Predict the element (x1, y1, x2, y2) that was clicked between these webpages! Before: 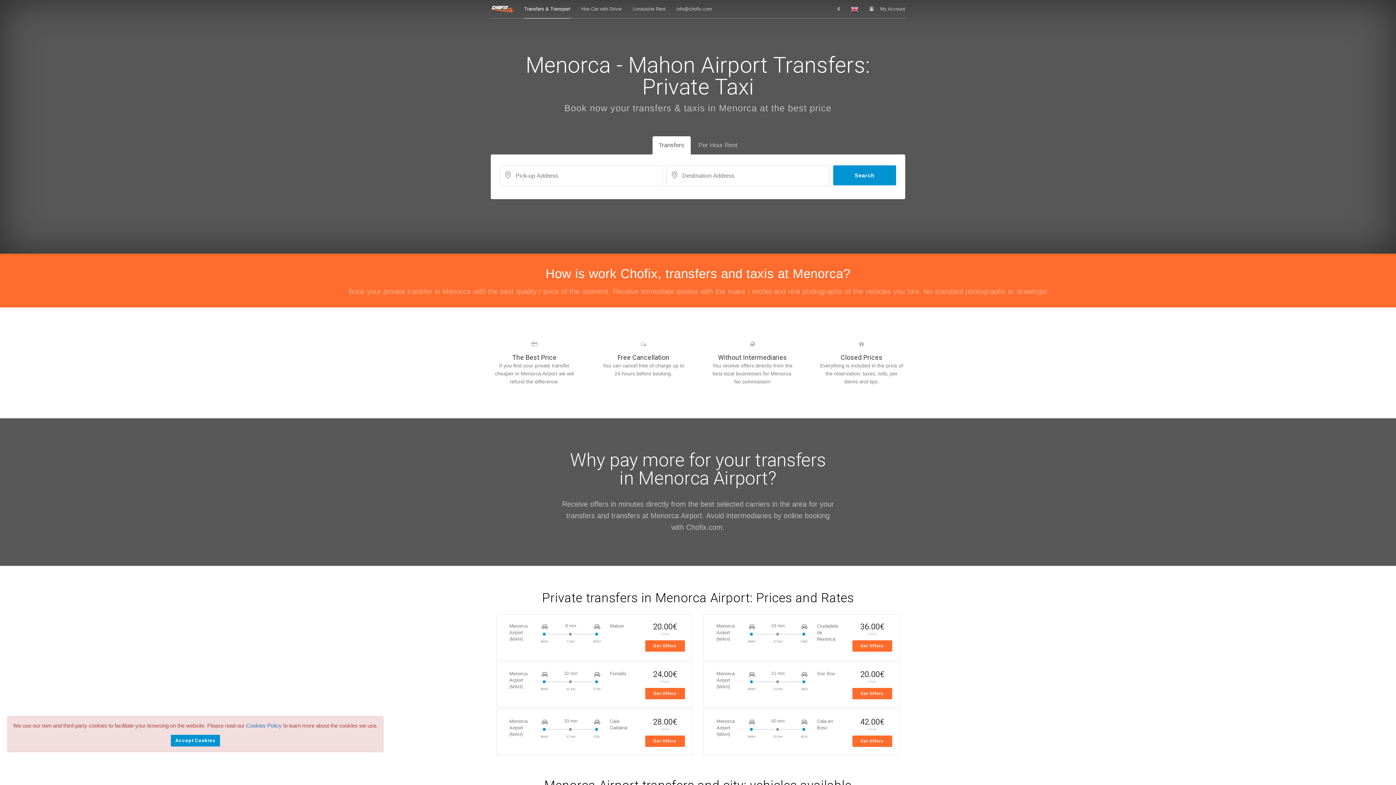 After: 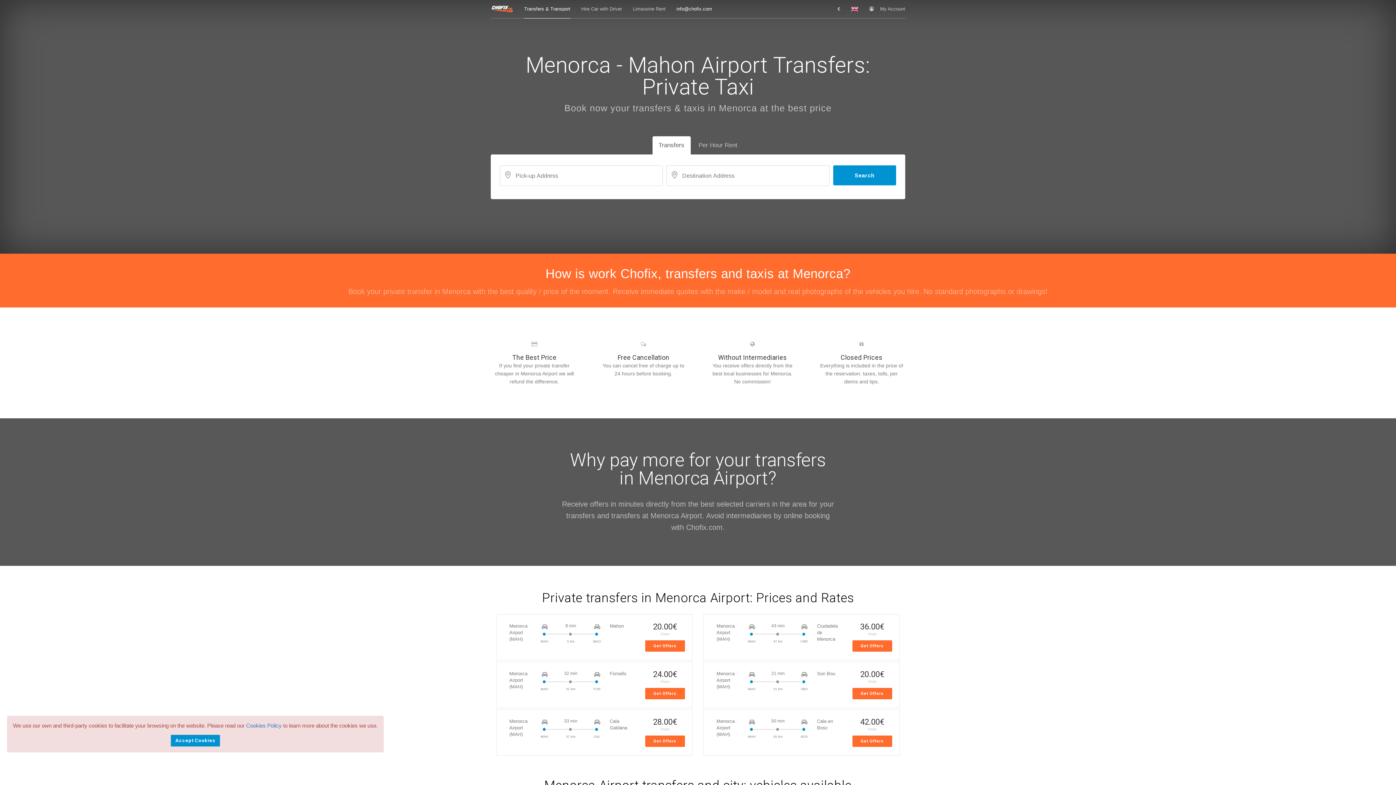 Action: label: info@chofix.com bbox: (676, 0, 712, 18)